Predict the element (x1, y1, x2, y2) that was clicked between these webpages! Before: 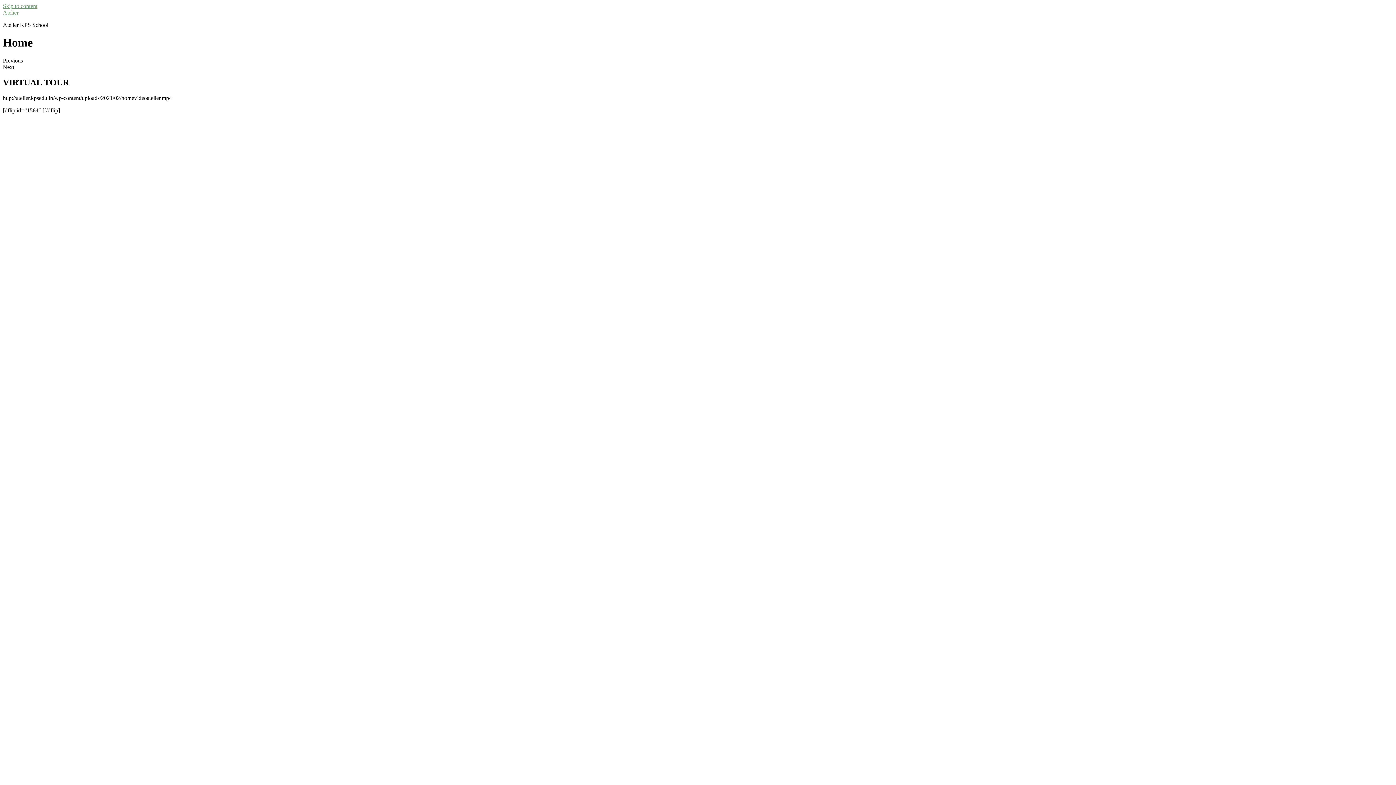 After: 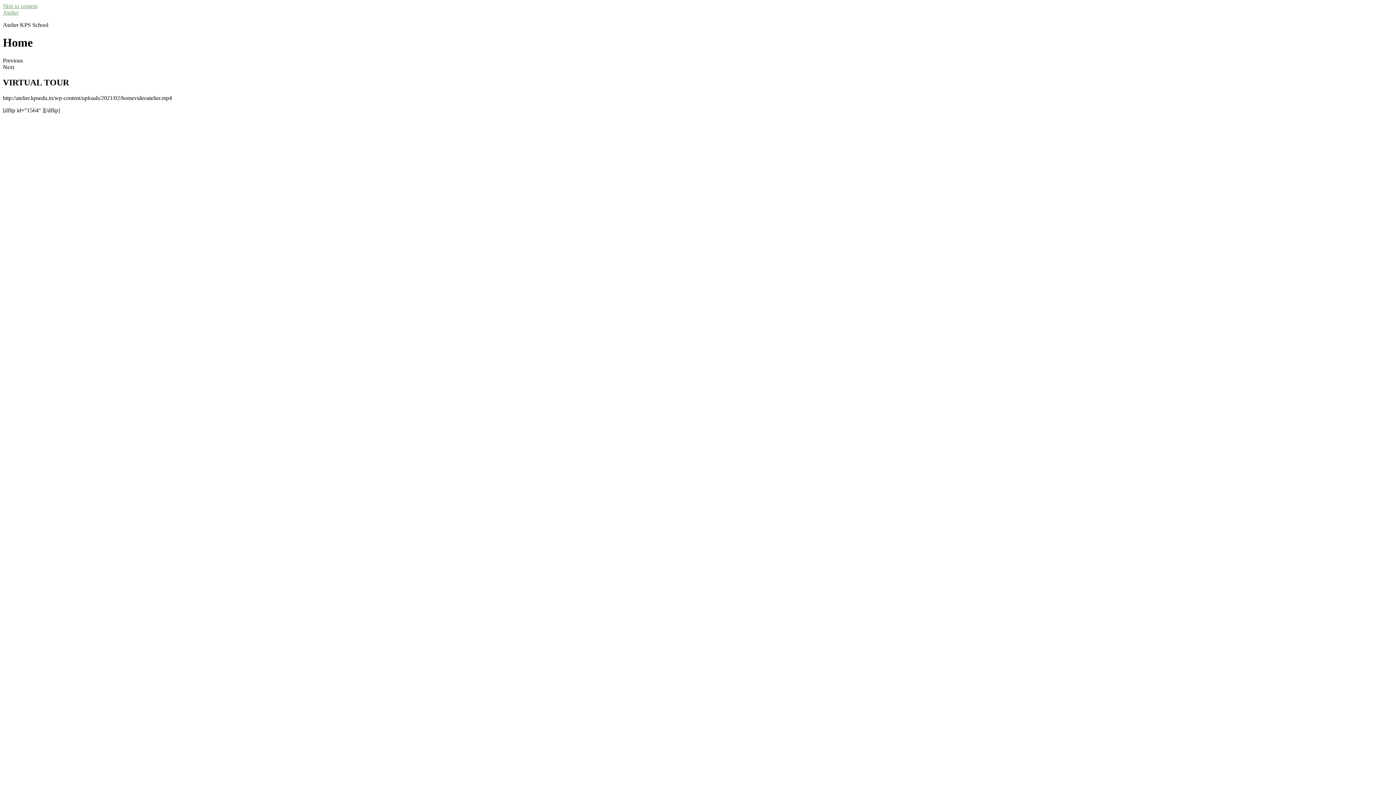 Action: bbox: (2, 2, 37, 9) label: Skip to content